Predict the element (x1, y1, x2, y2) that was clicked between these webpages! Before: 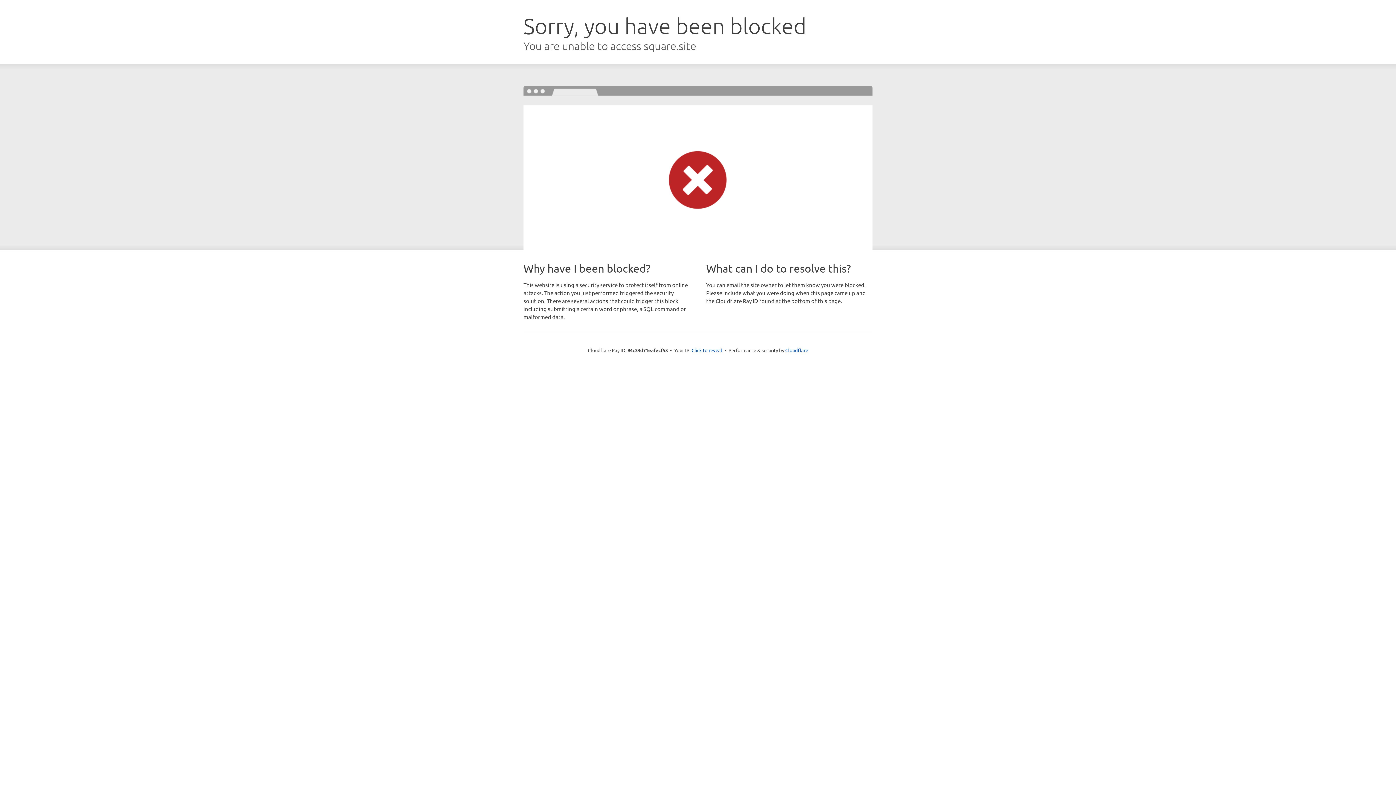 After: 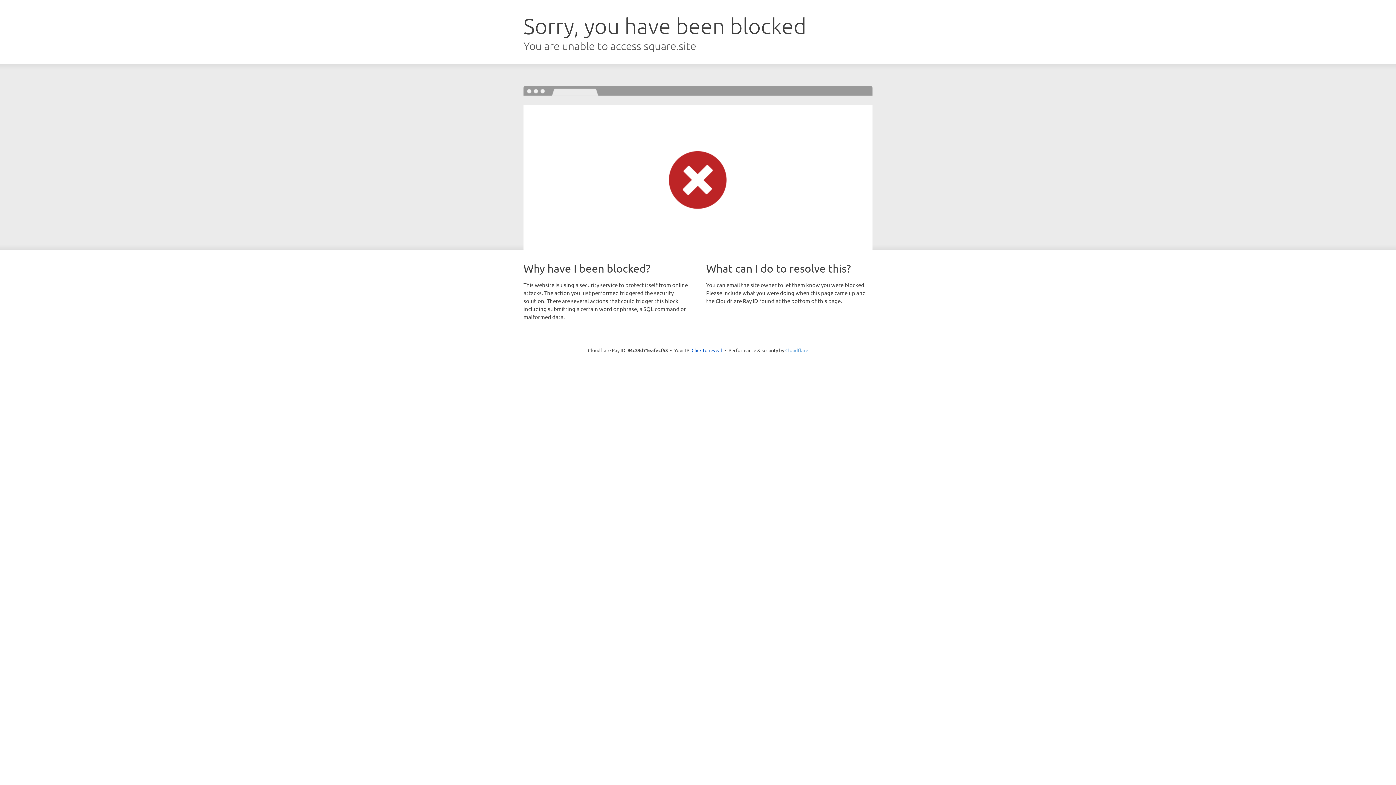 Action: label: Cloudflare bbox: (785, 347, 808, 353)